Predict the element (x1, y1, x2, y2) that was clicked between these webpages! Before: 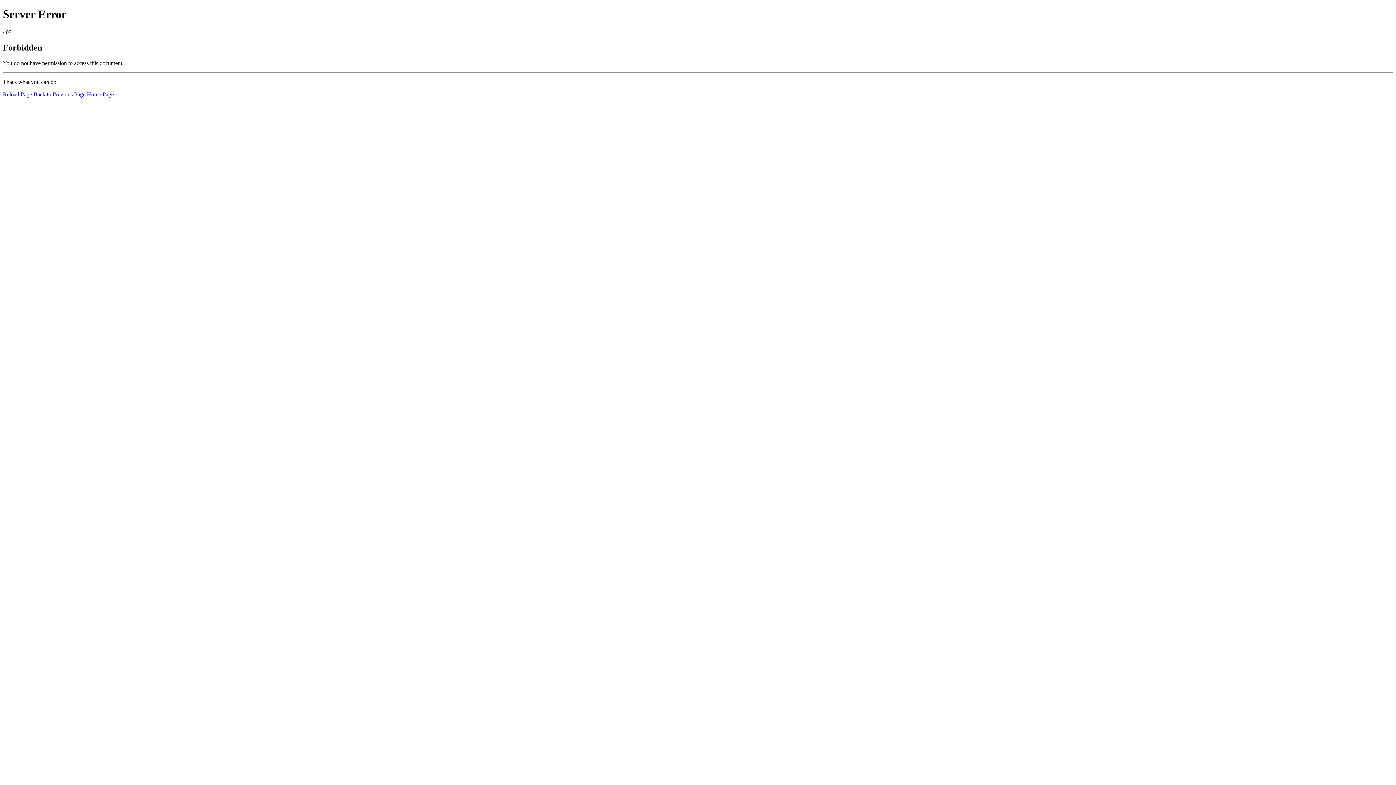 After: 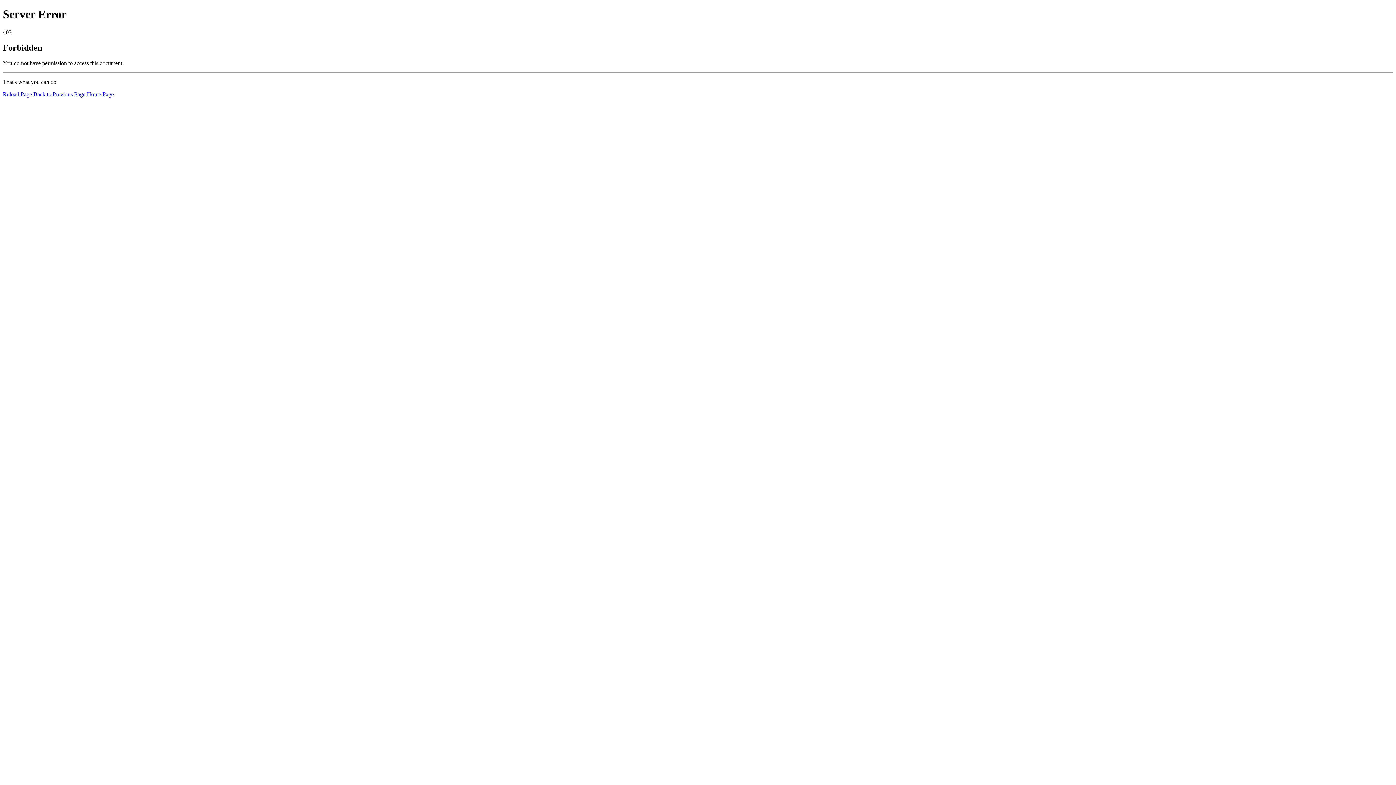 Action: bbox: (86, 91, 113, 97) label: Home Page